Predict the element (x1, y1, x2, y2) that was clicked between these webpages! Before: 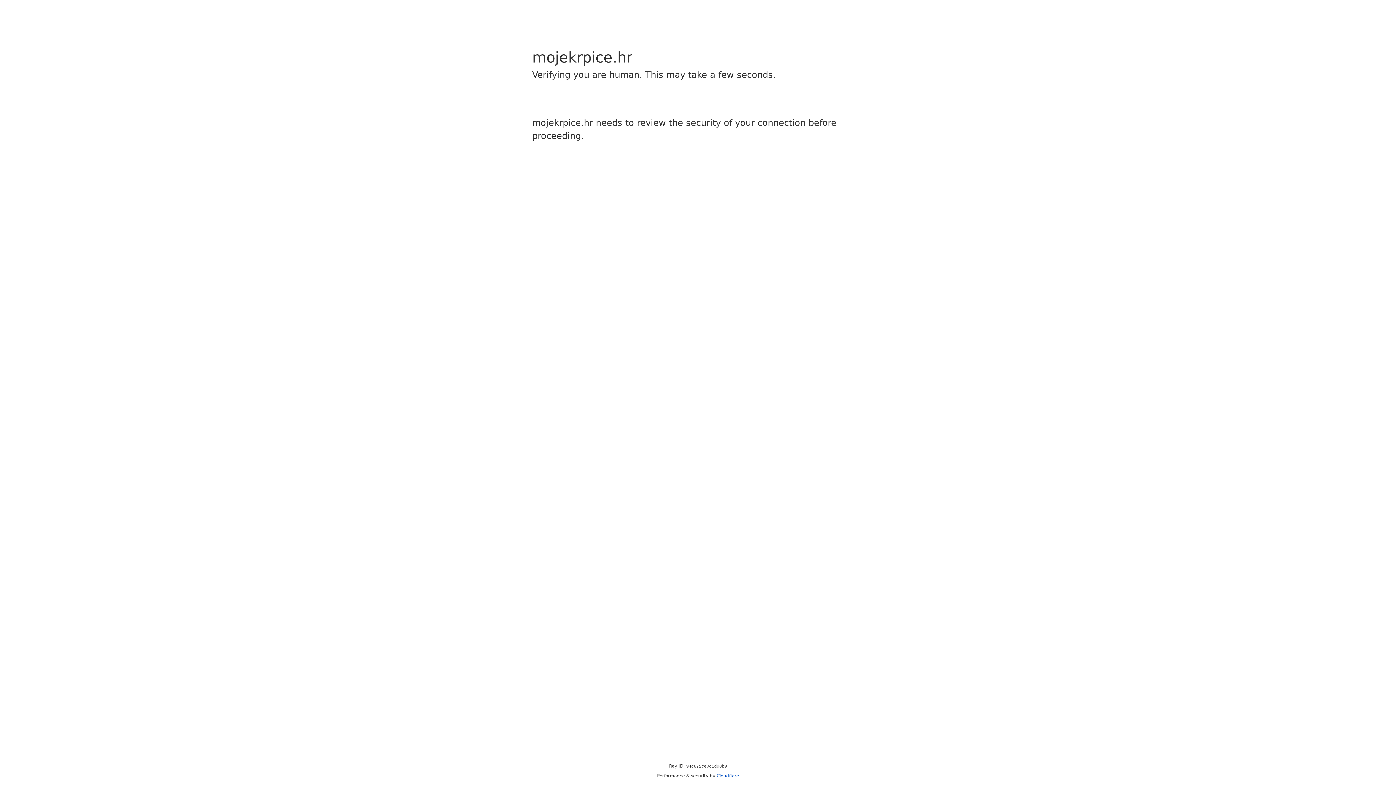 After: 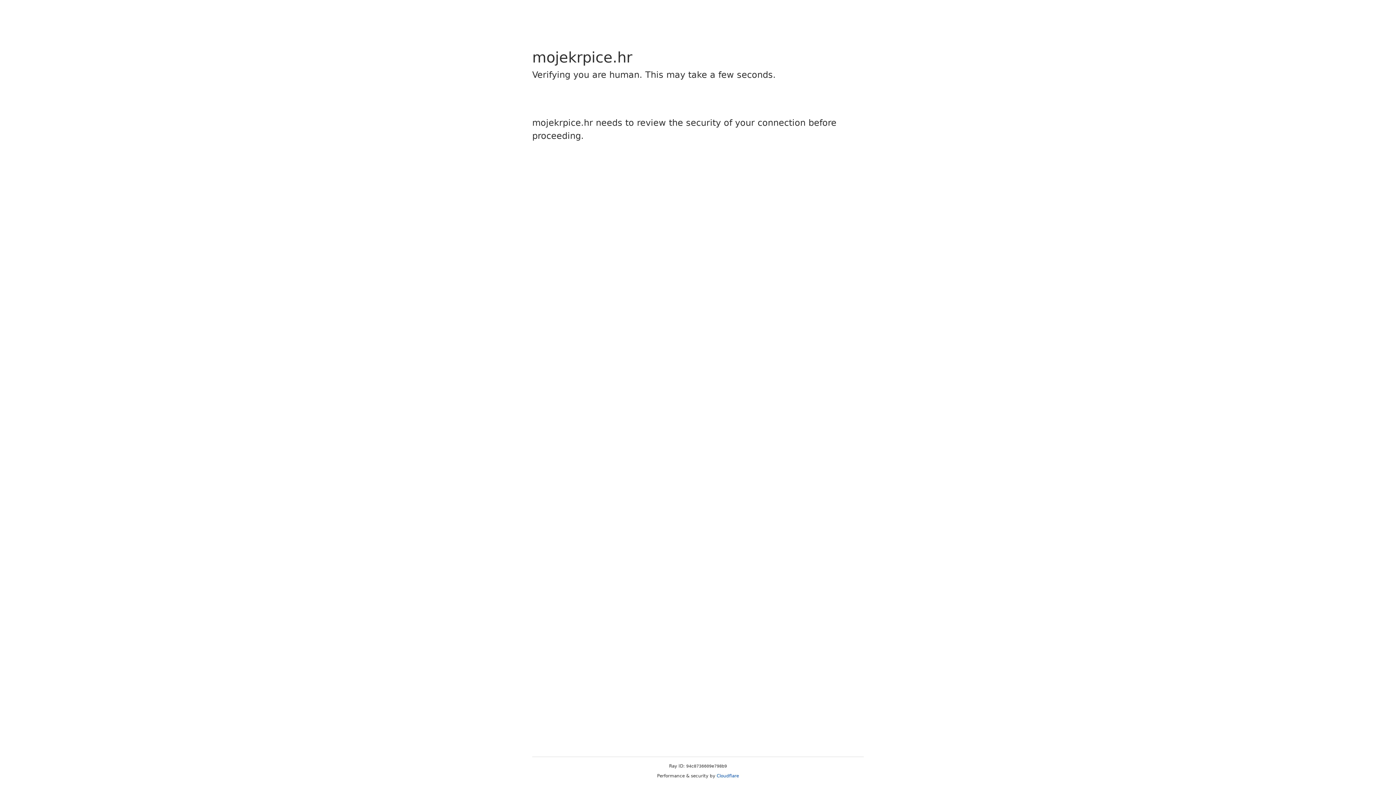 Action: label: Cloudflare bbox: (716, 773, 739, 778)